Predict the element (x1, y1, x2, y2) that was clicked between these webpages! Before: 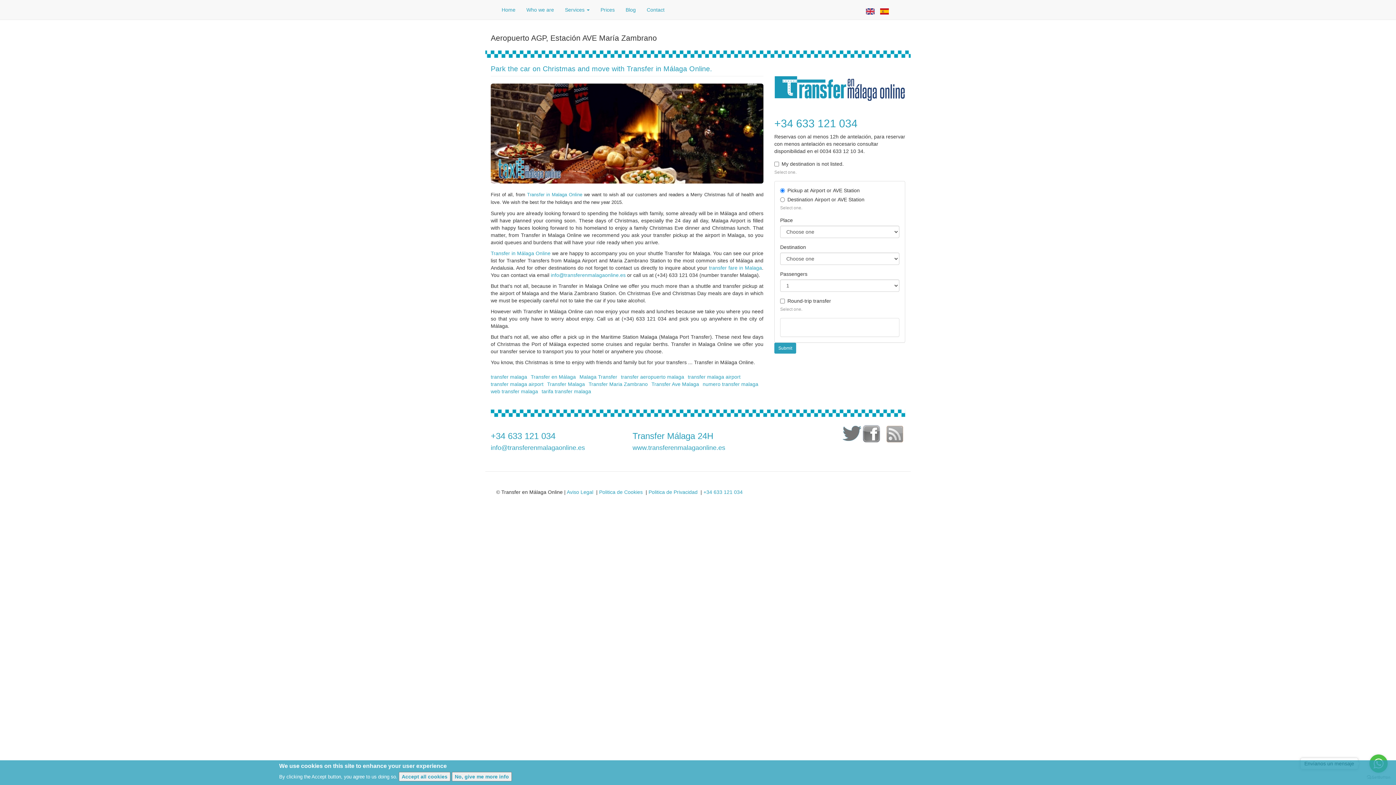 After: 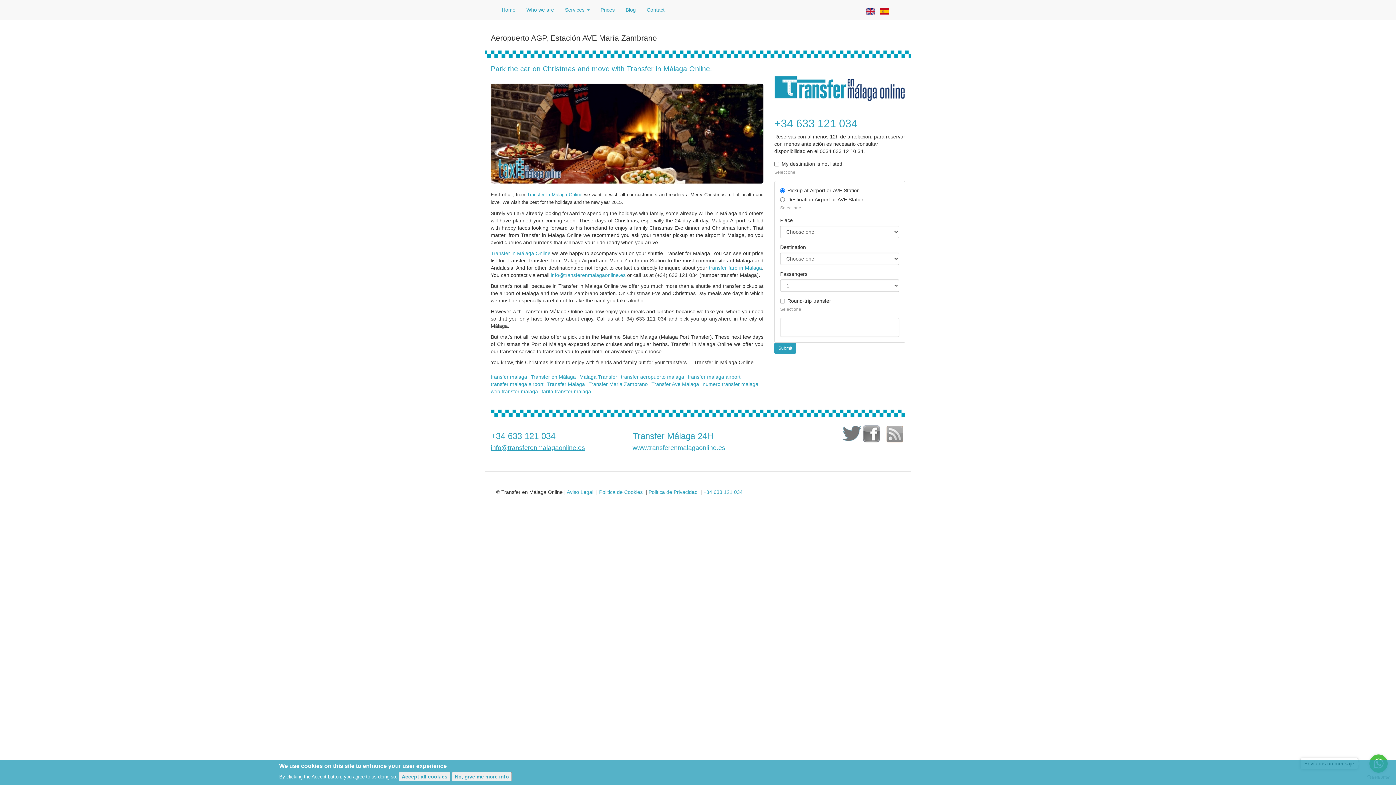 Action: bbox: (490, 444, 585, 451) label: info@transferenmalagaonline.es